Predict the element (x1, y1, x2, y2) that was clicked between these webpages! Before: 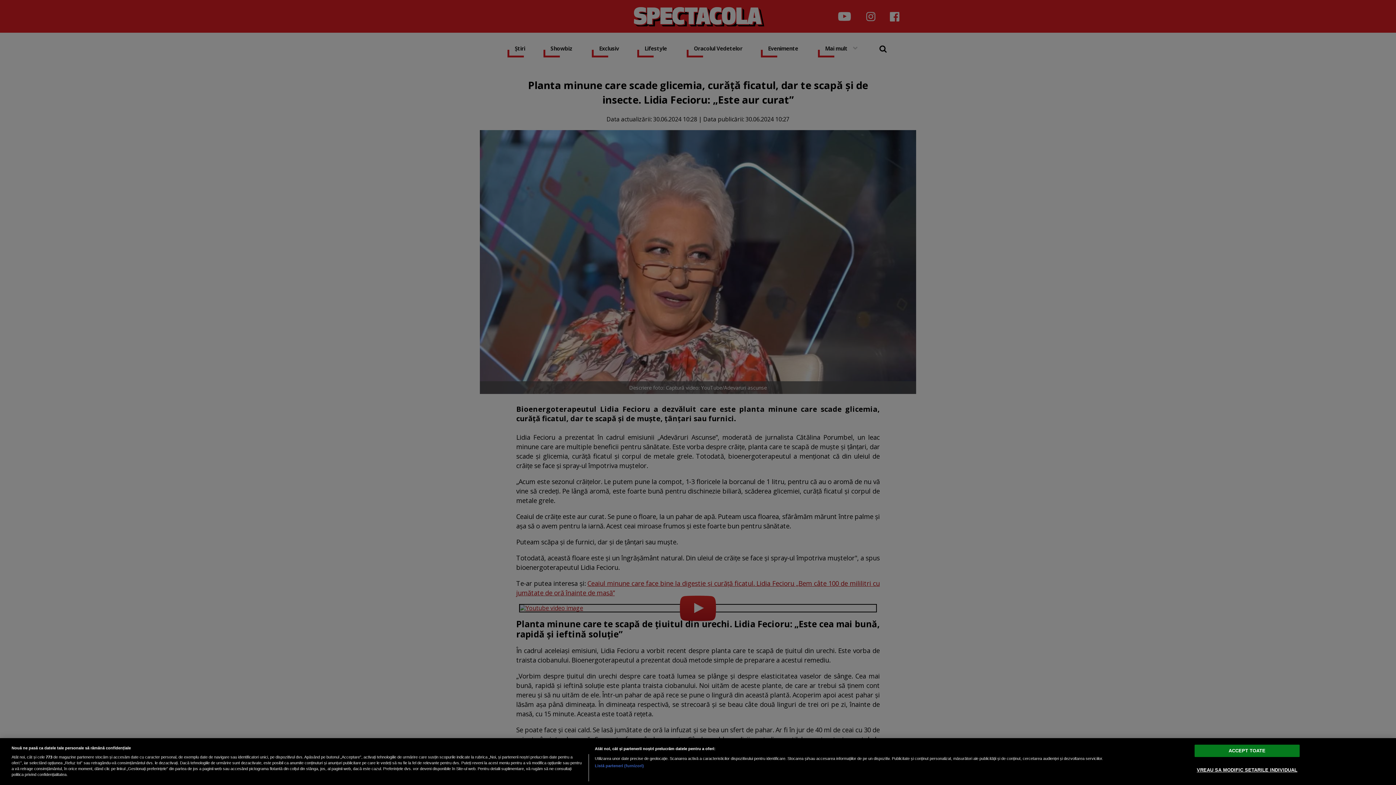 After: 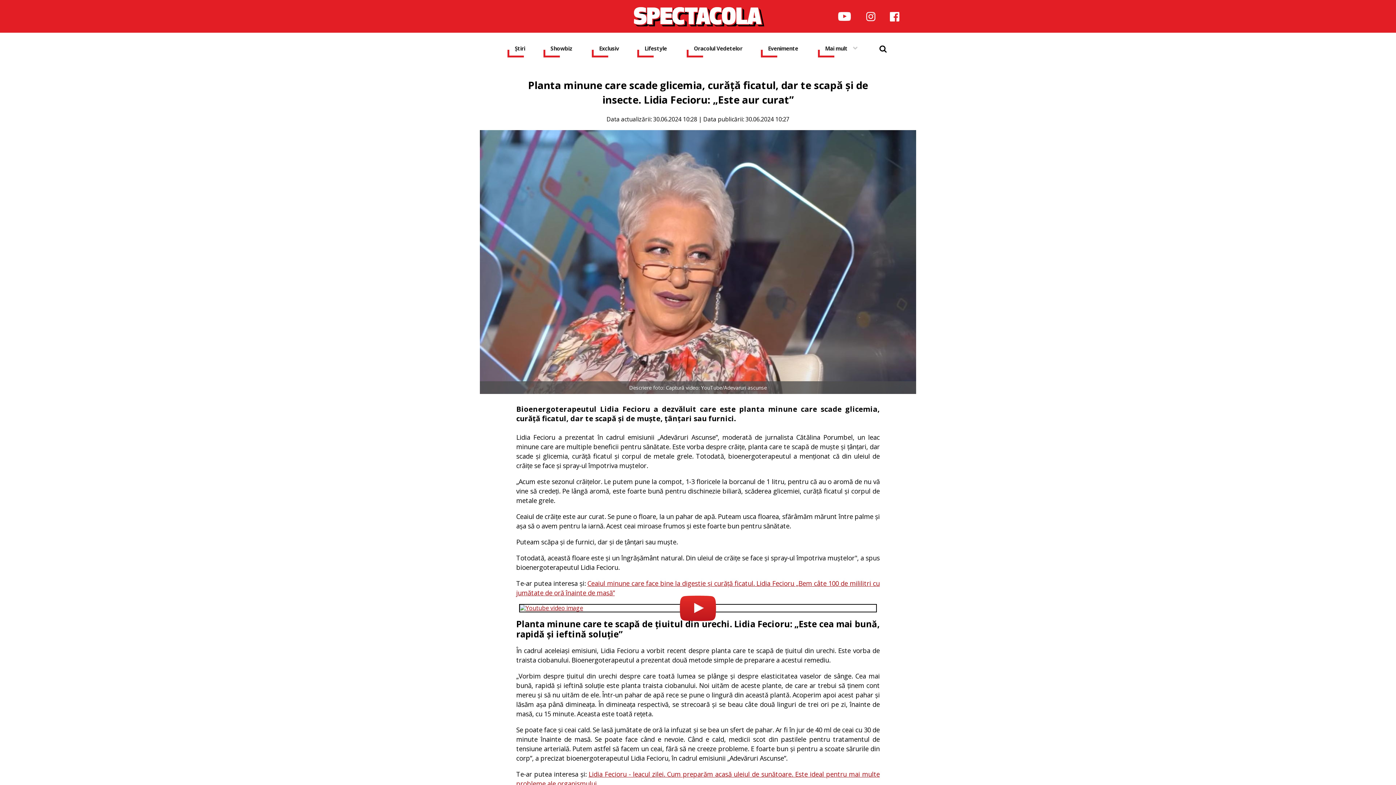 Action: bbox: (1194, 745, 1300, 757) label: ACCEPT TOATE